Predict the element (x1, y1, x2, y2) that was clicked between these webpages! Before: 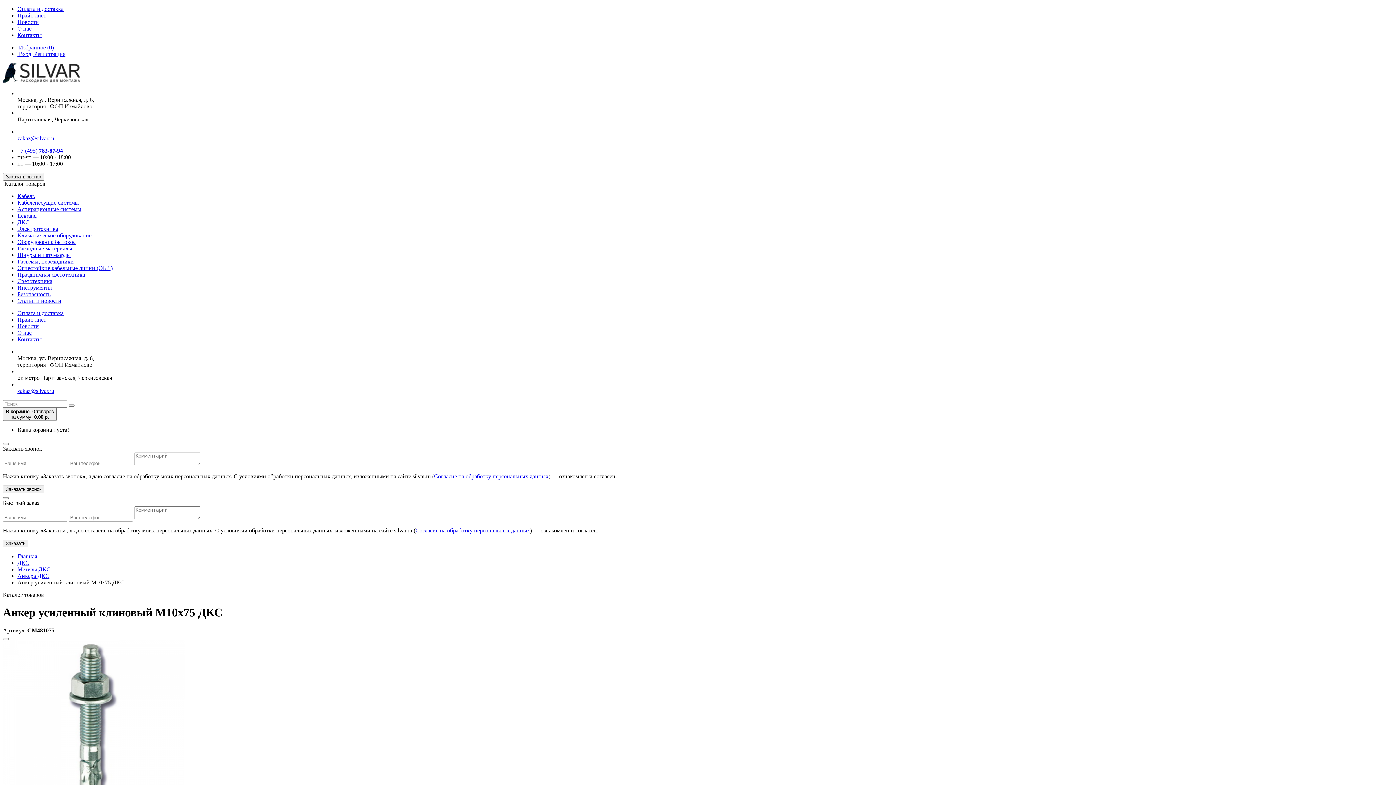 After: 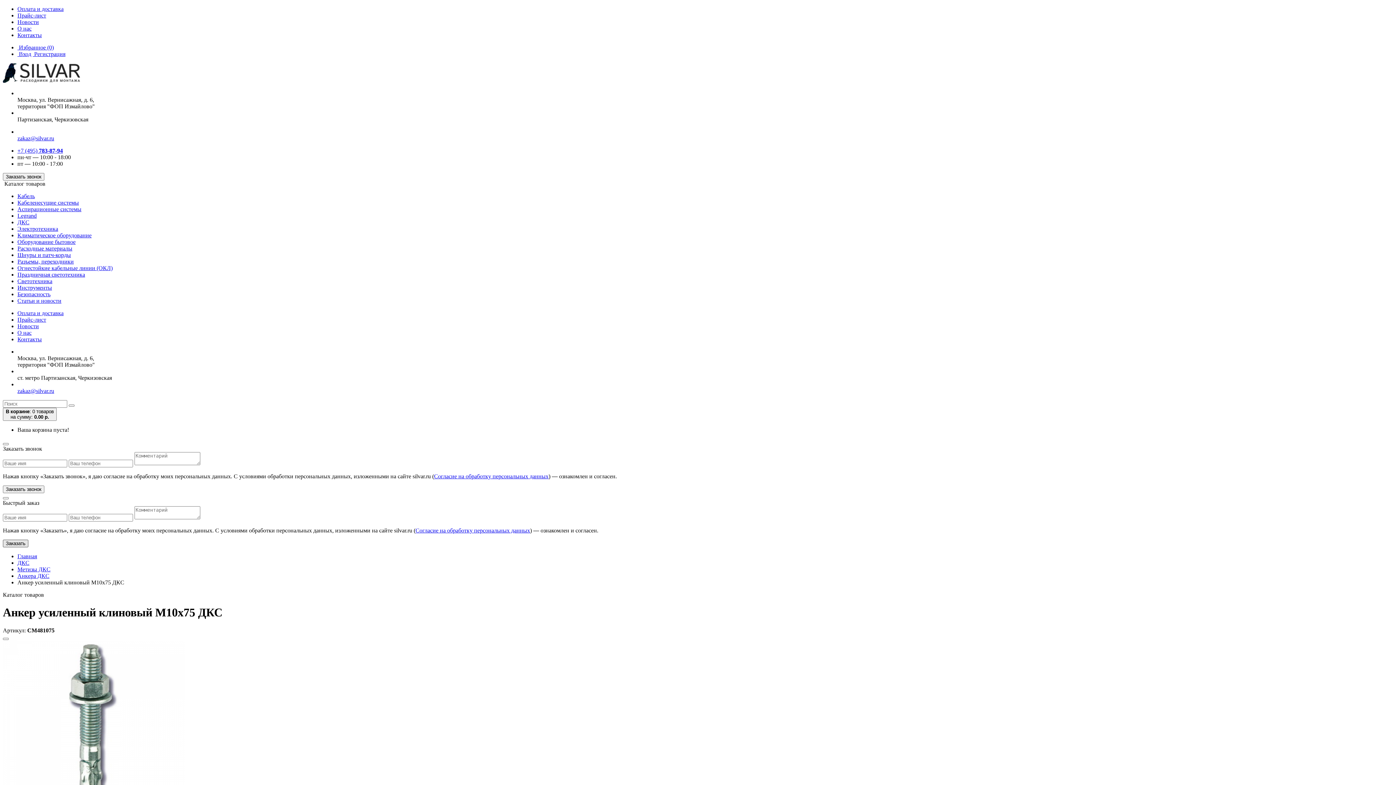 Action: bbox: (2, 540, 28, 547) label: Заказать